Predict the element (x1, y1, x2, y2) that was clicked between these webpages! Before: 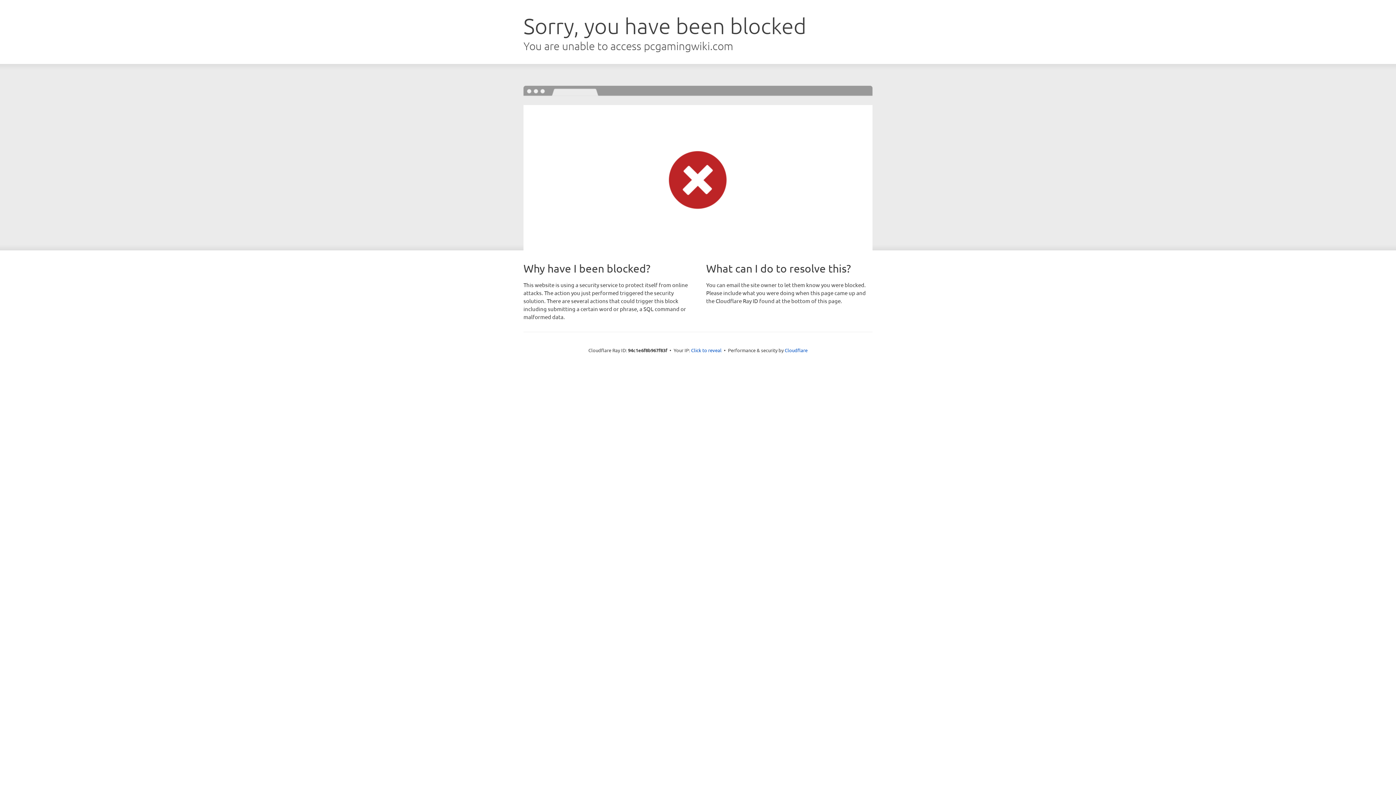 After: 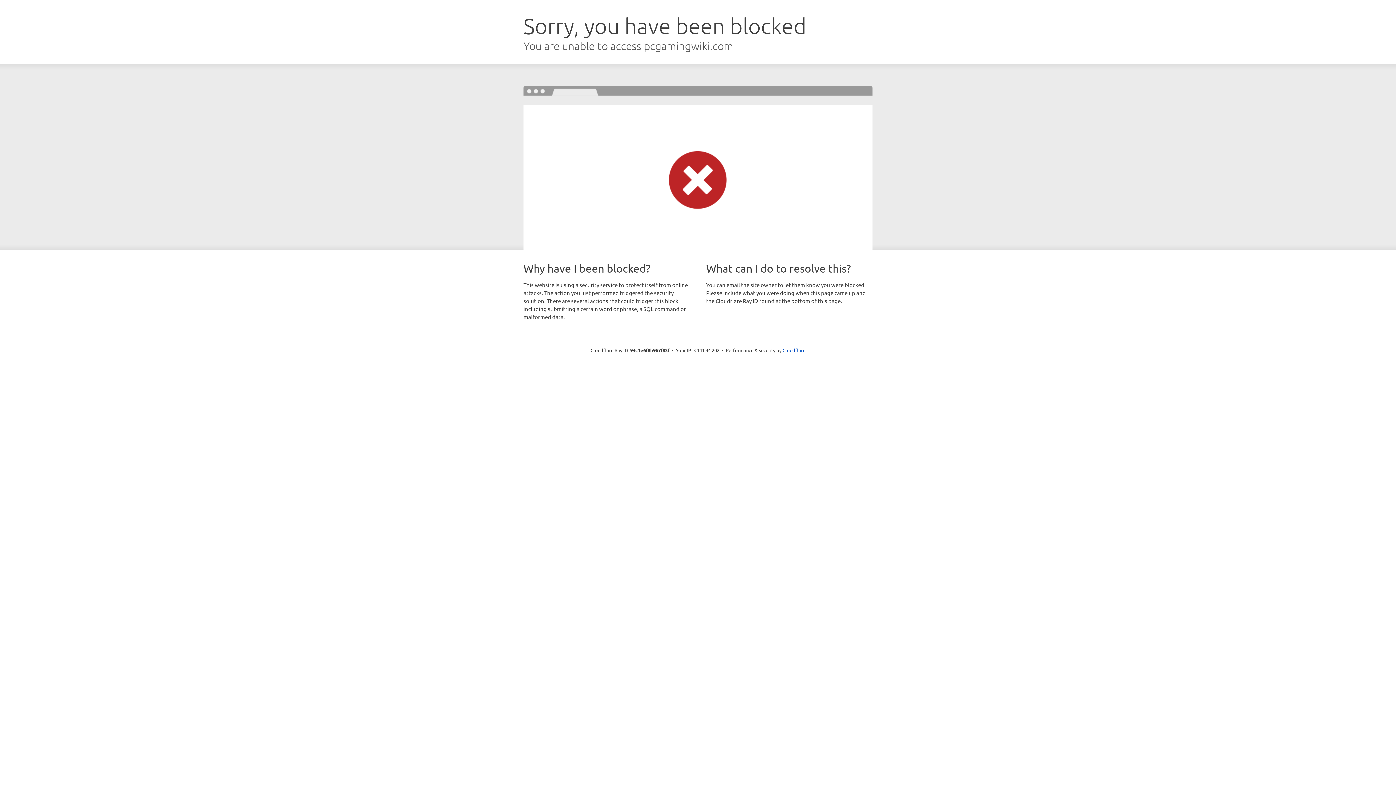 Action: bbox: (691, 346, 721, 353) label: Click to reveal